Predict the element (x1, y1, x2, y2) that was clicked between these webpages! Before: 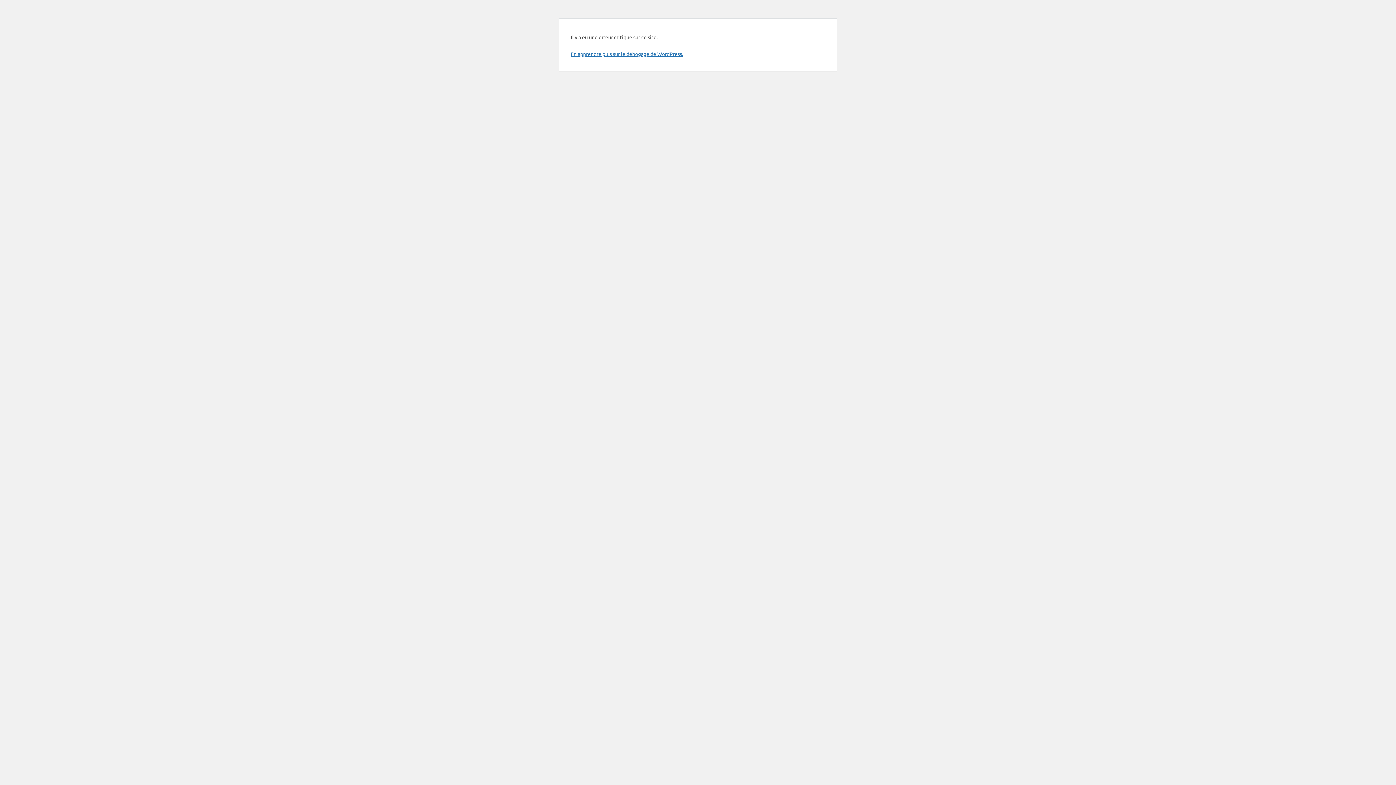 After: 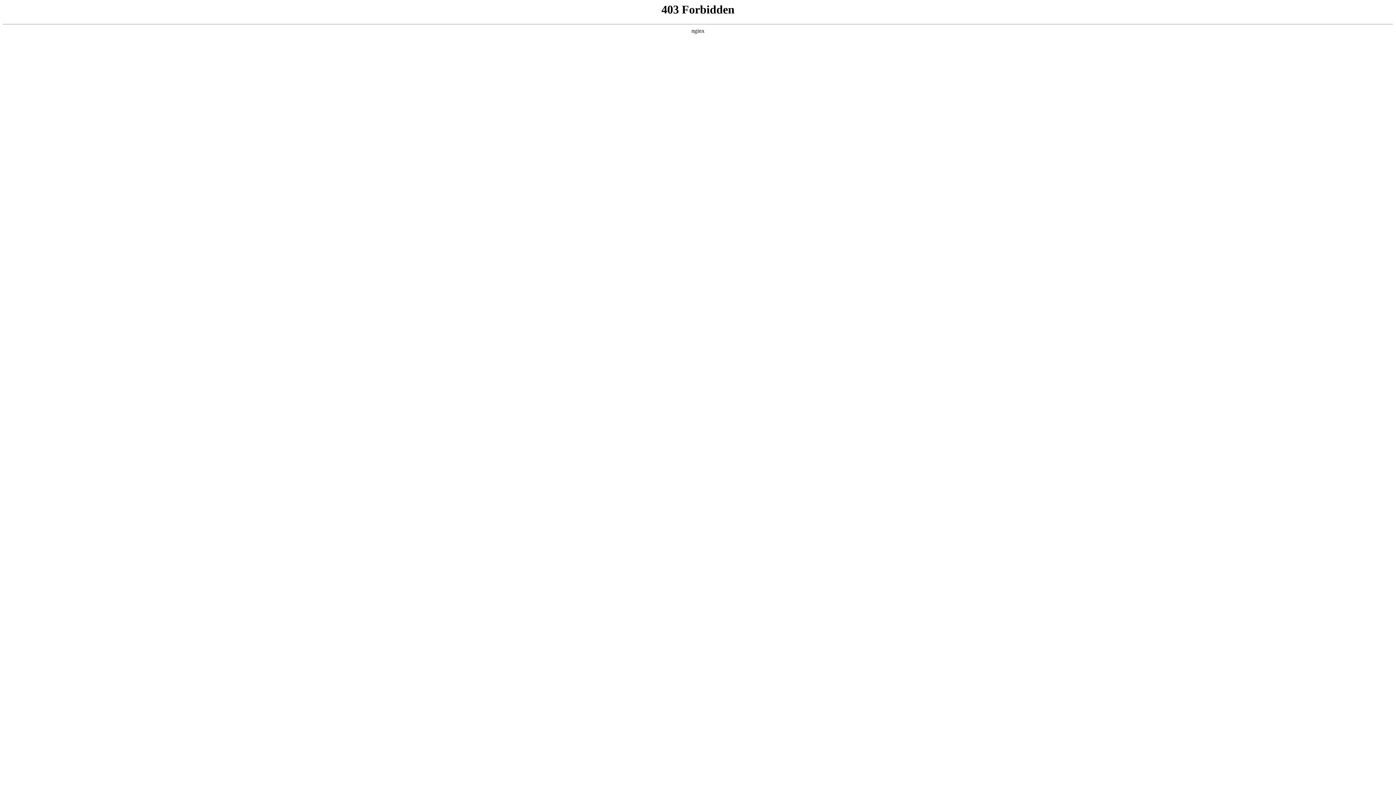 Action: label: En apprendre plus sur le débogage de WordPress. bbox: (570, 50, 683, 57)